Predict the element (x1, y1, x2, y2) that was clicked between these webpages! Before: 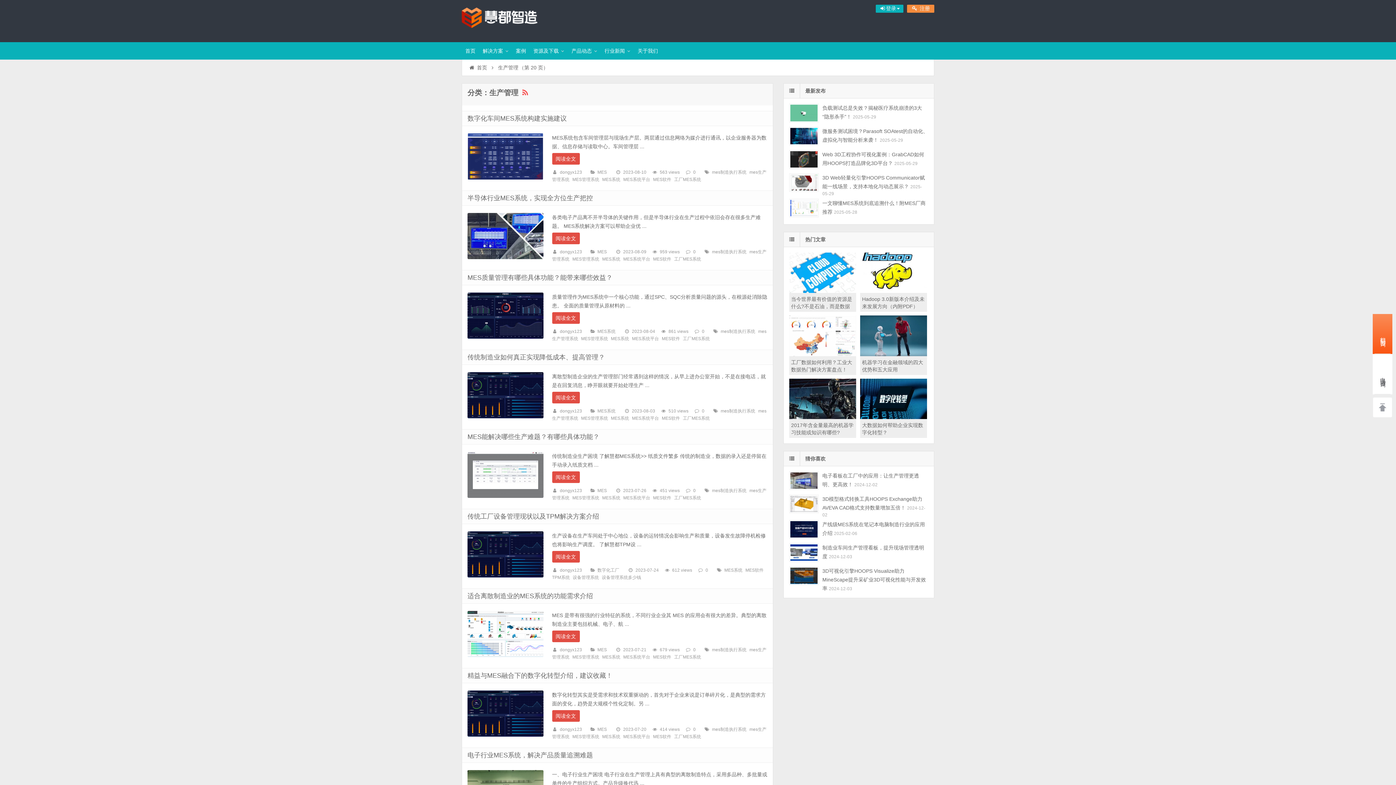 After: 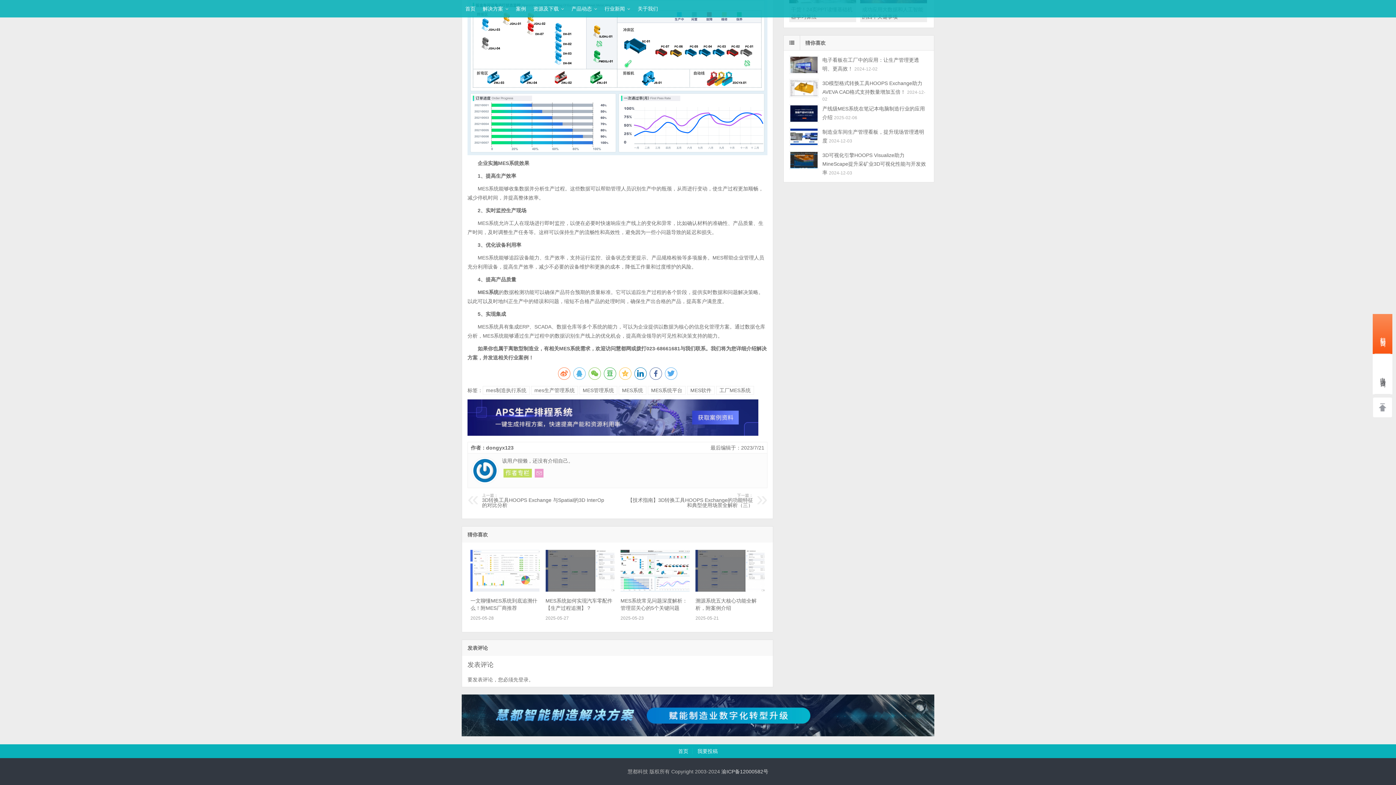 Action: bbox: (693, 647, 695, 652) label: 0